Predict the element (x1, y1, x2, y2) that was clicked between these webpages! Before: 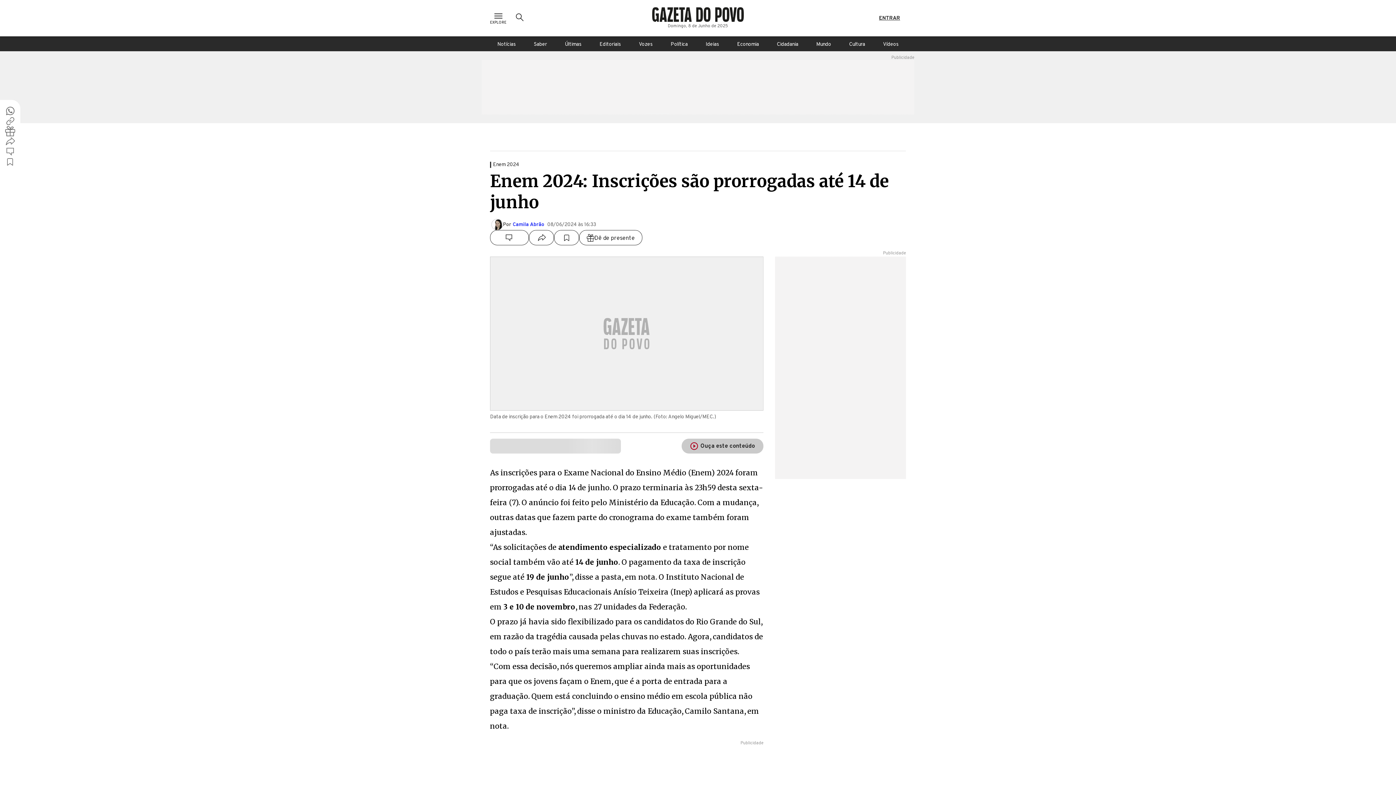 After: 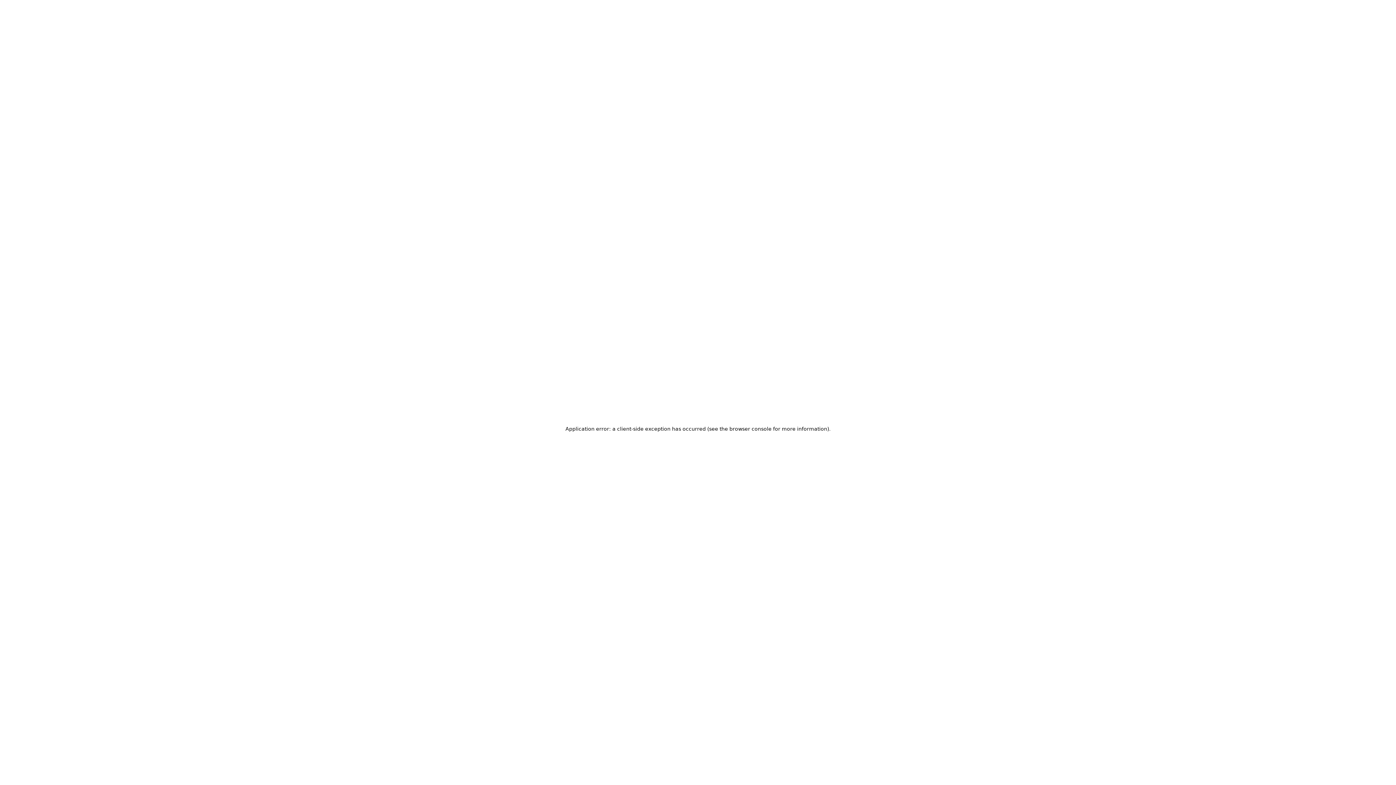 Action: bbox: (512, 221, 544, 227) label: Camila Abrão